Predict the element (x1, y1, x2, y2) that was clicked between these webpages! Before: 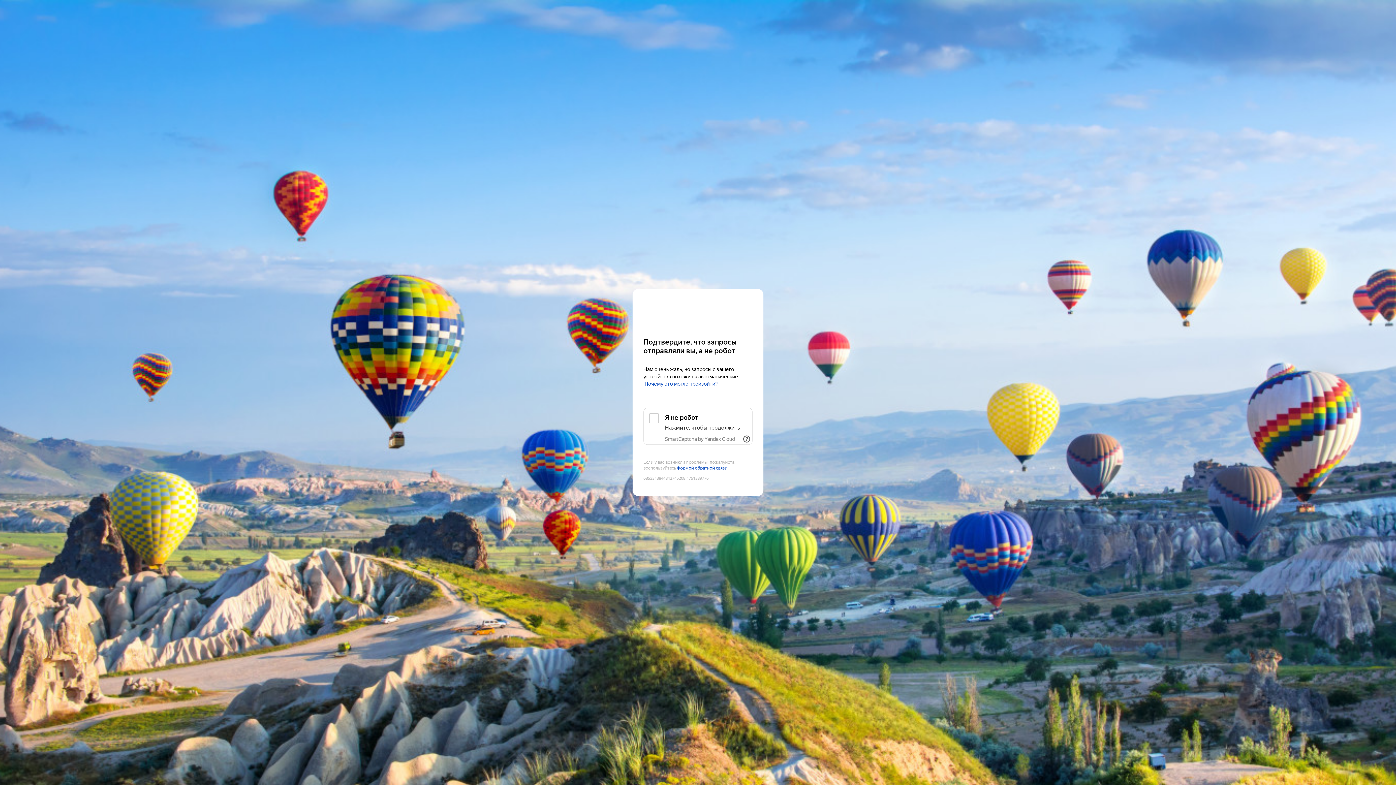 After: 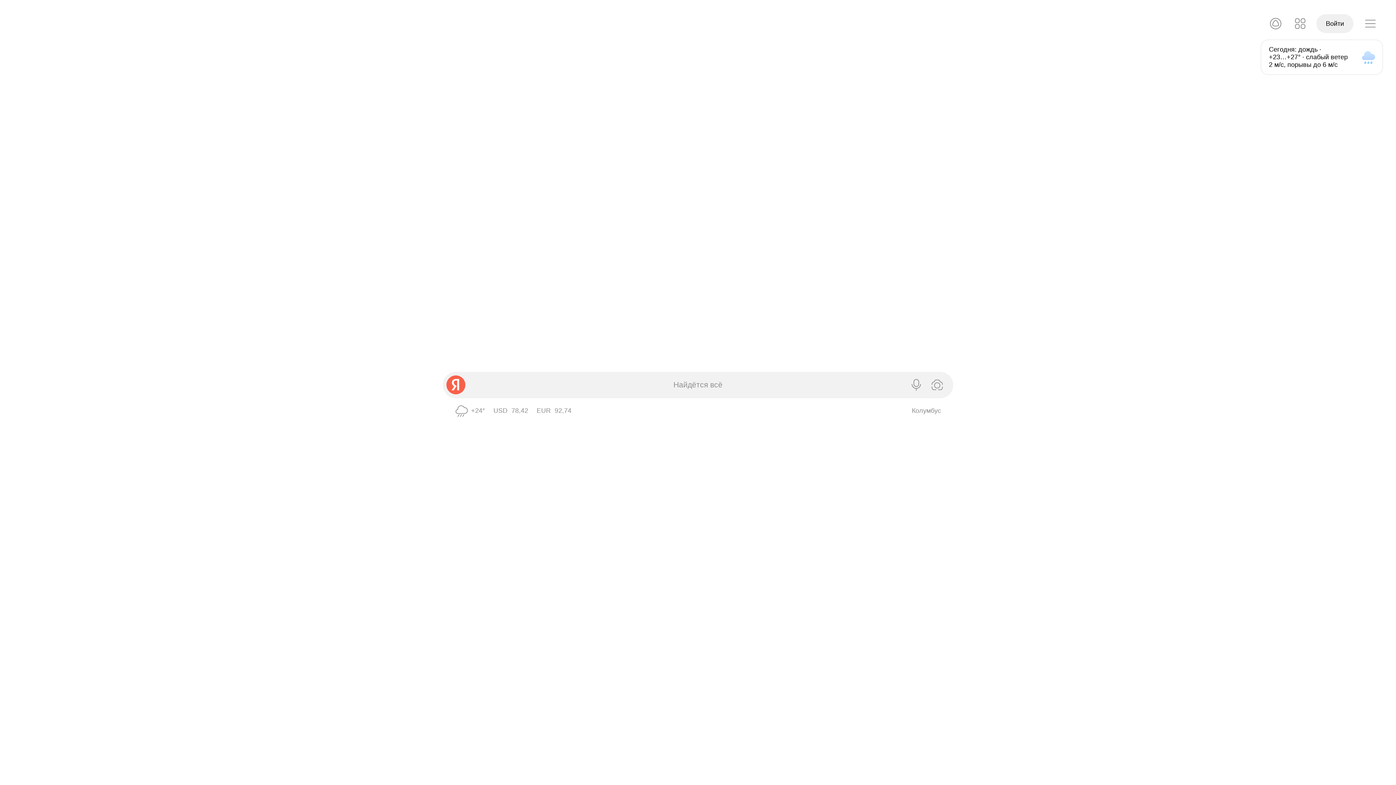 Action: label: Yandex bbox: (643, 303, 752, 316)